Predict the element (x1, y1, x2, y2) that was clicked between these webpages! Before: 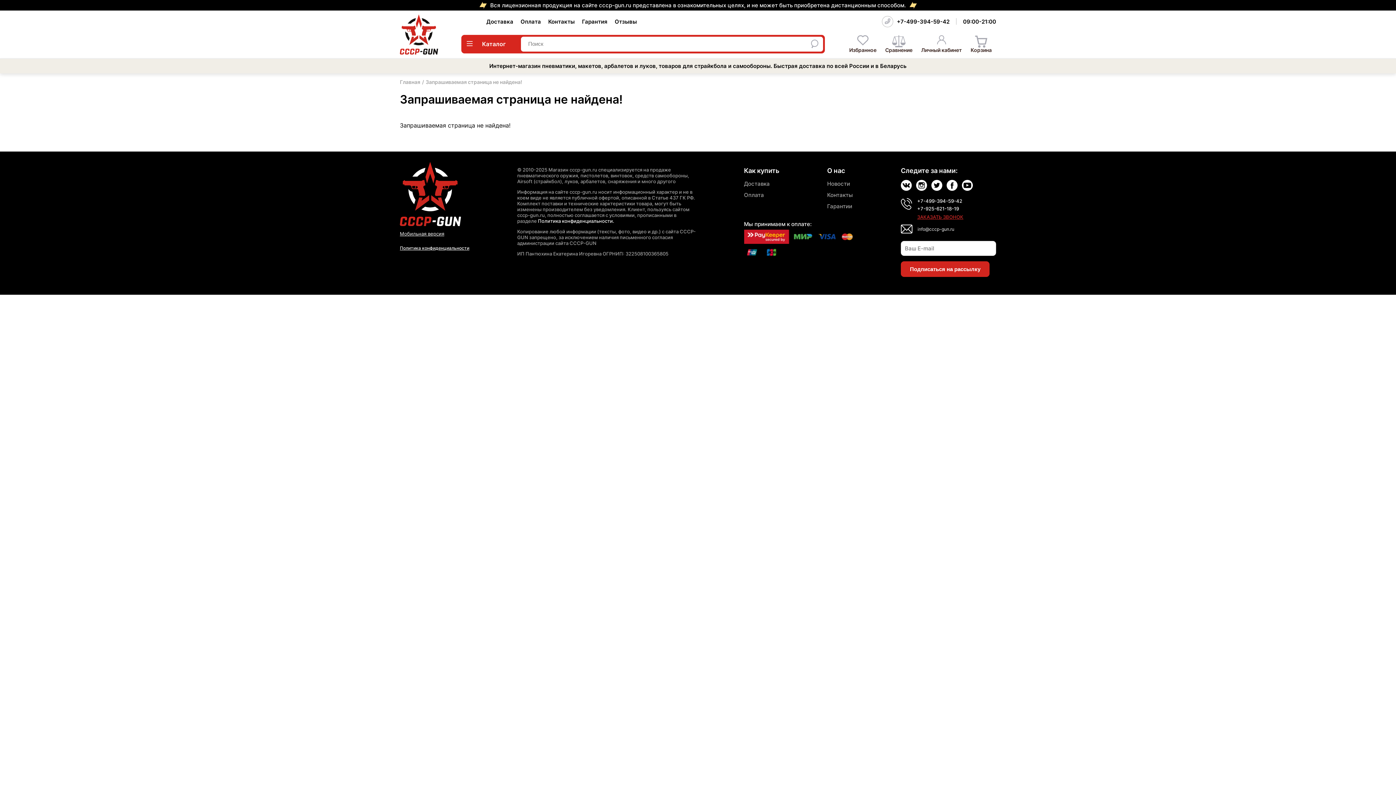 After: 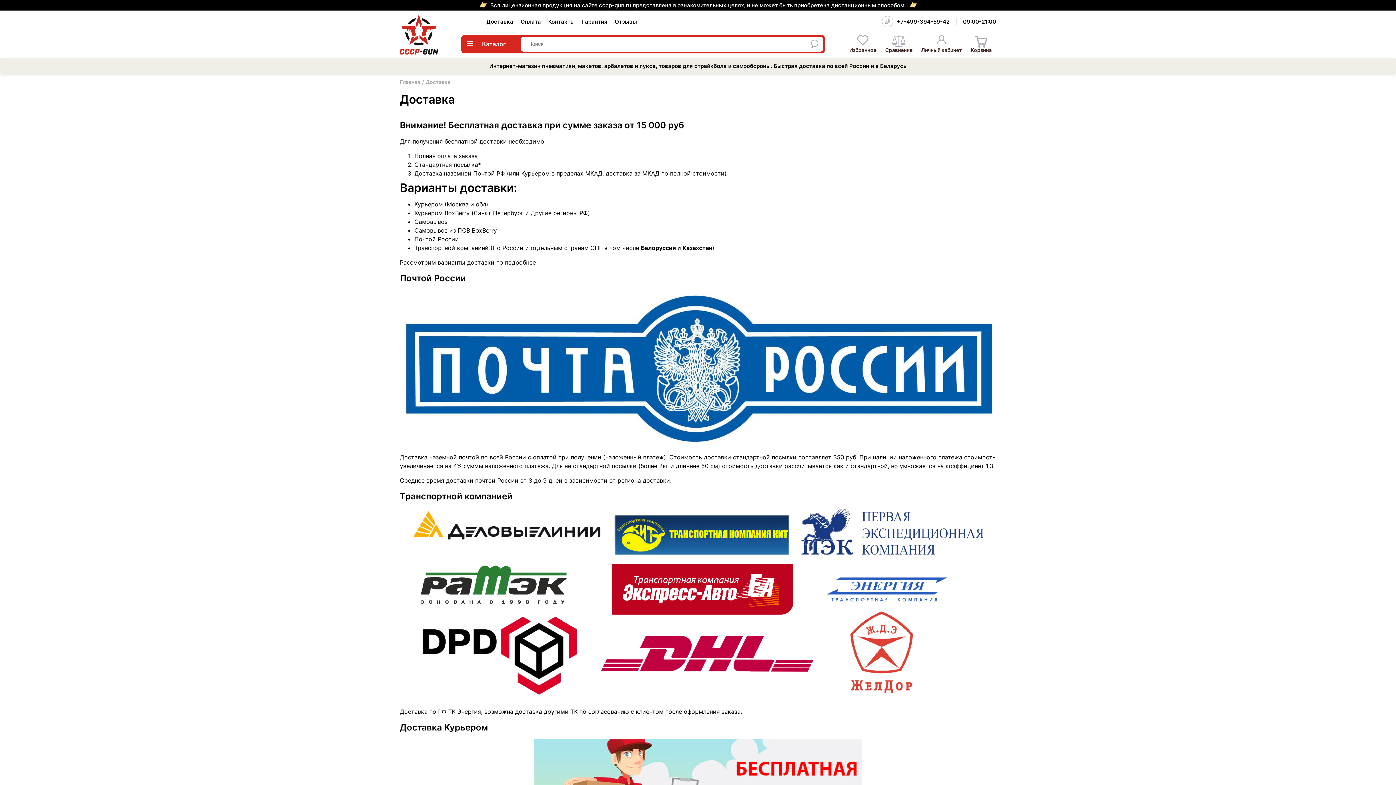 Action: label: Доставка bbox: (744, 180, 770, 187)